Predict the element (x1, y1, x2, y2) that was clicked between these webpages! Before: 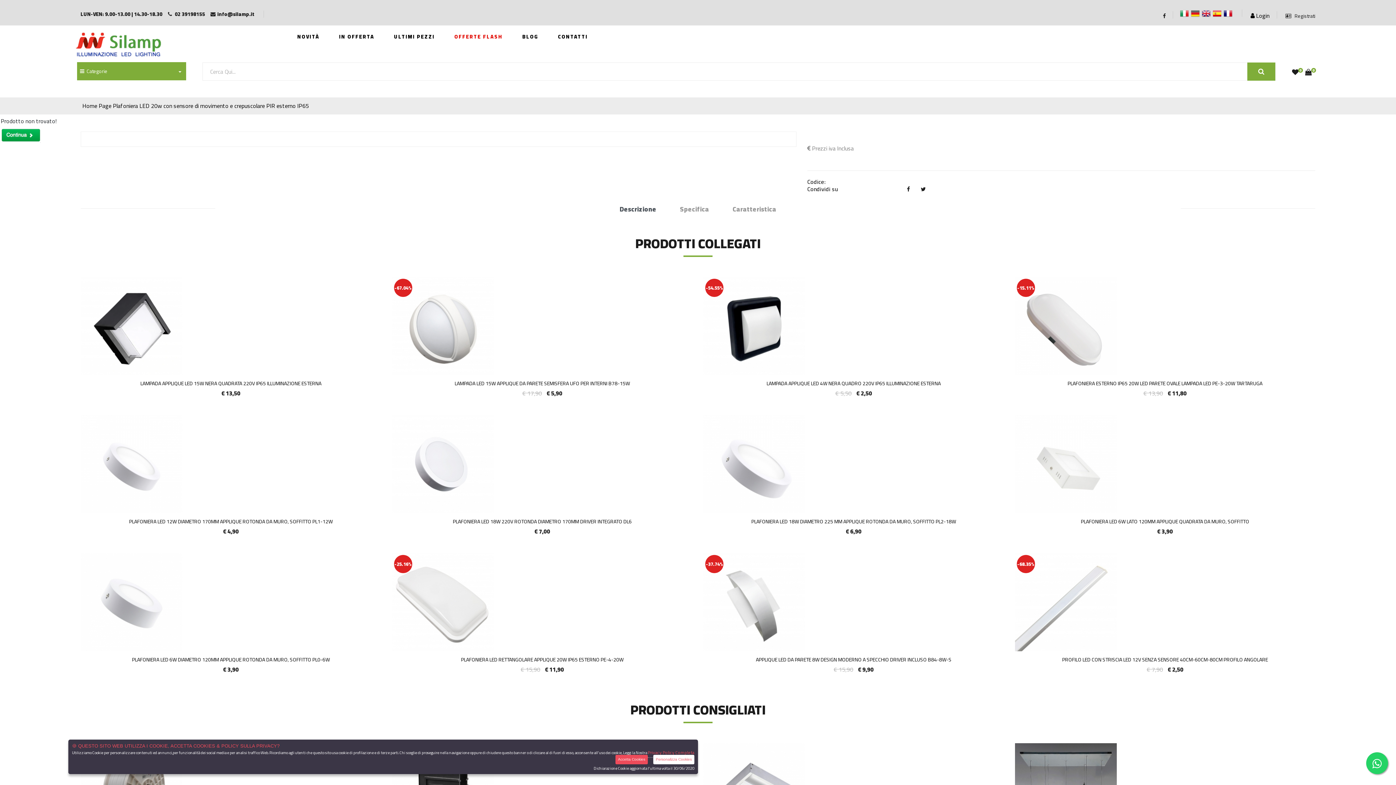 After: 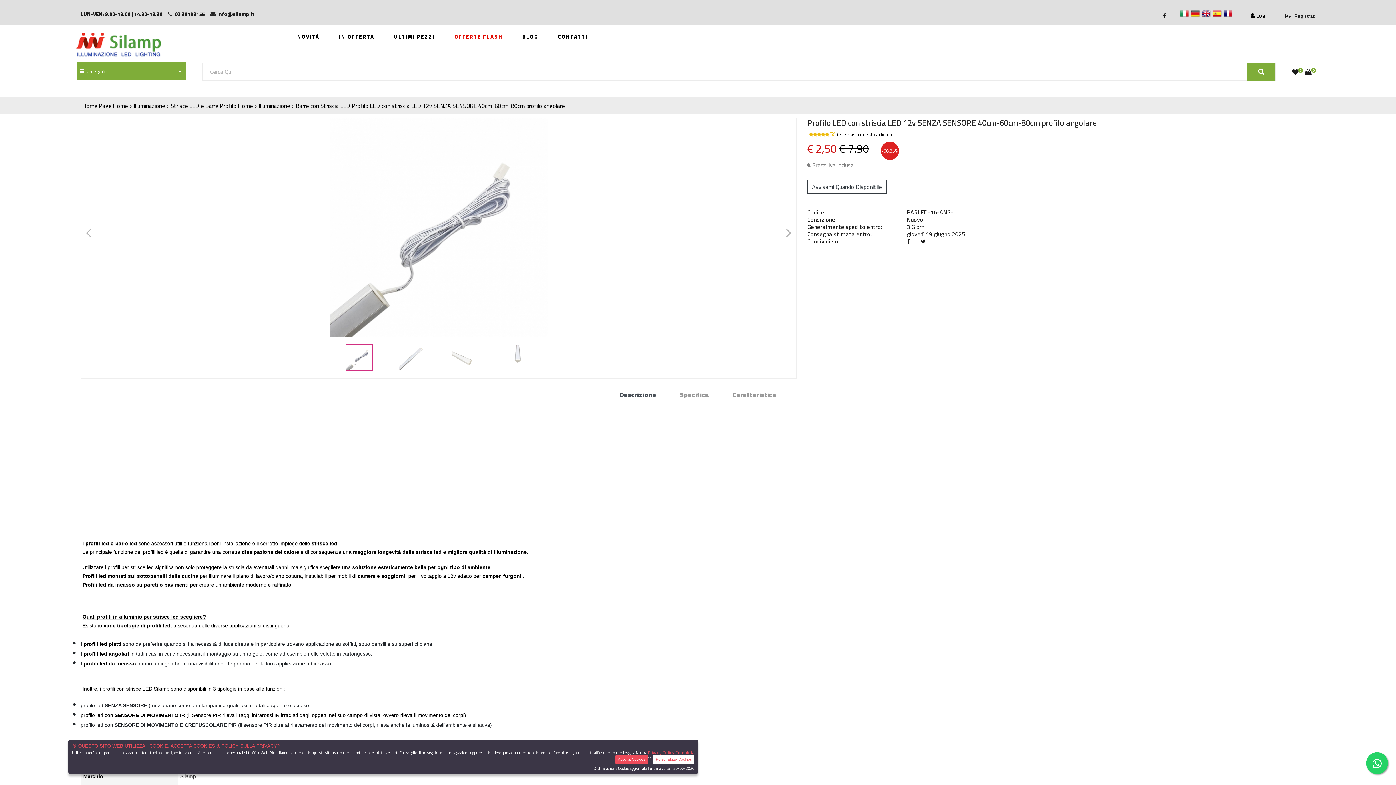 Action: bbox: (1062, 655, 1268, 664) label: PROFILO LED CON STRISCIA LED 12V SENZA SENSORE 40CM-60CM-80CM PROFILO ANGOLARE